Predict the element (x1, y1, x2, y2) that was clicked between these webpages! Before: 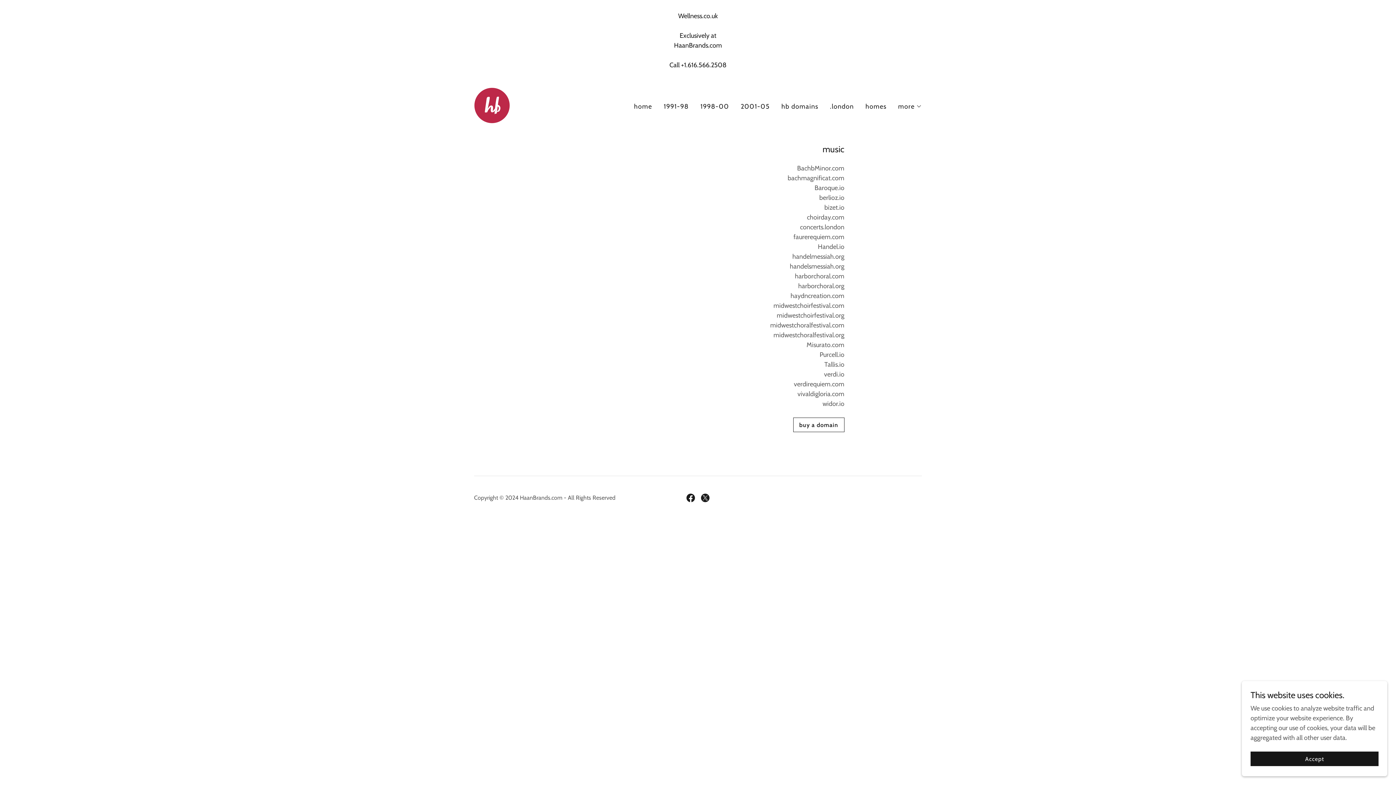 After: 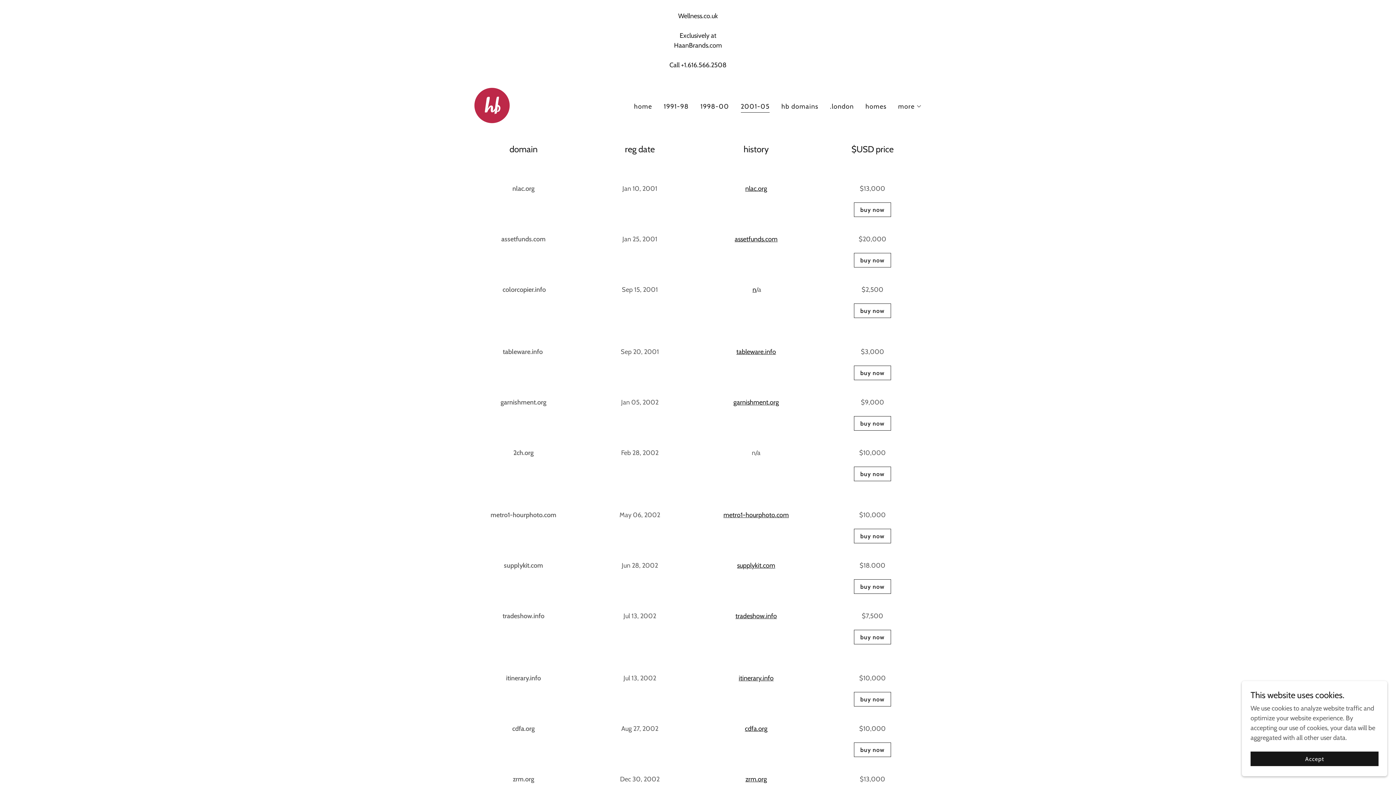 Action: bbox: (738, 99, 772, 112) label: 2001-05